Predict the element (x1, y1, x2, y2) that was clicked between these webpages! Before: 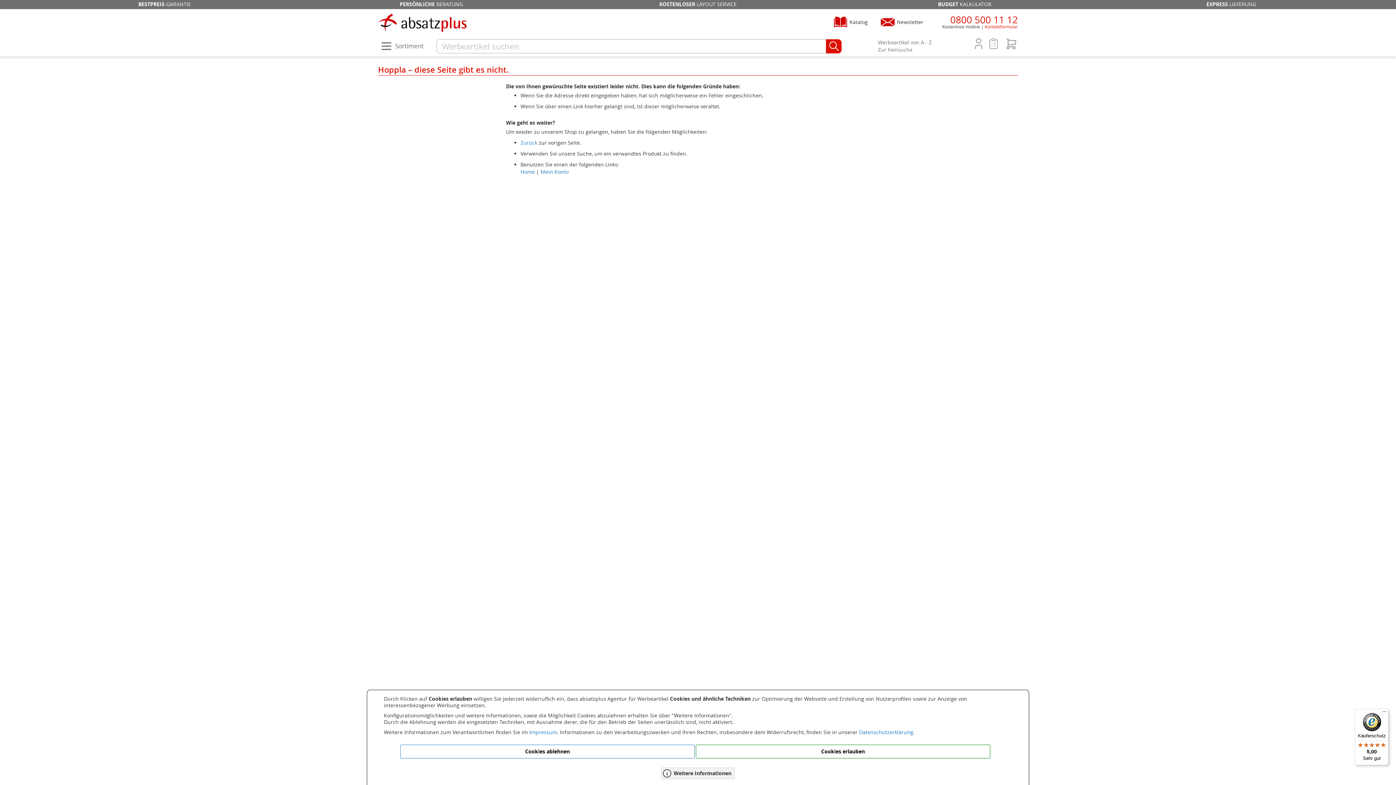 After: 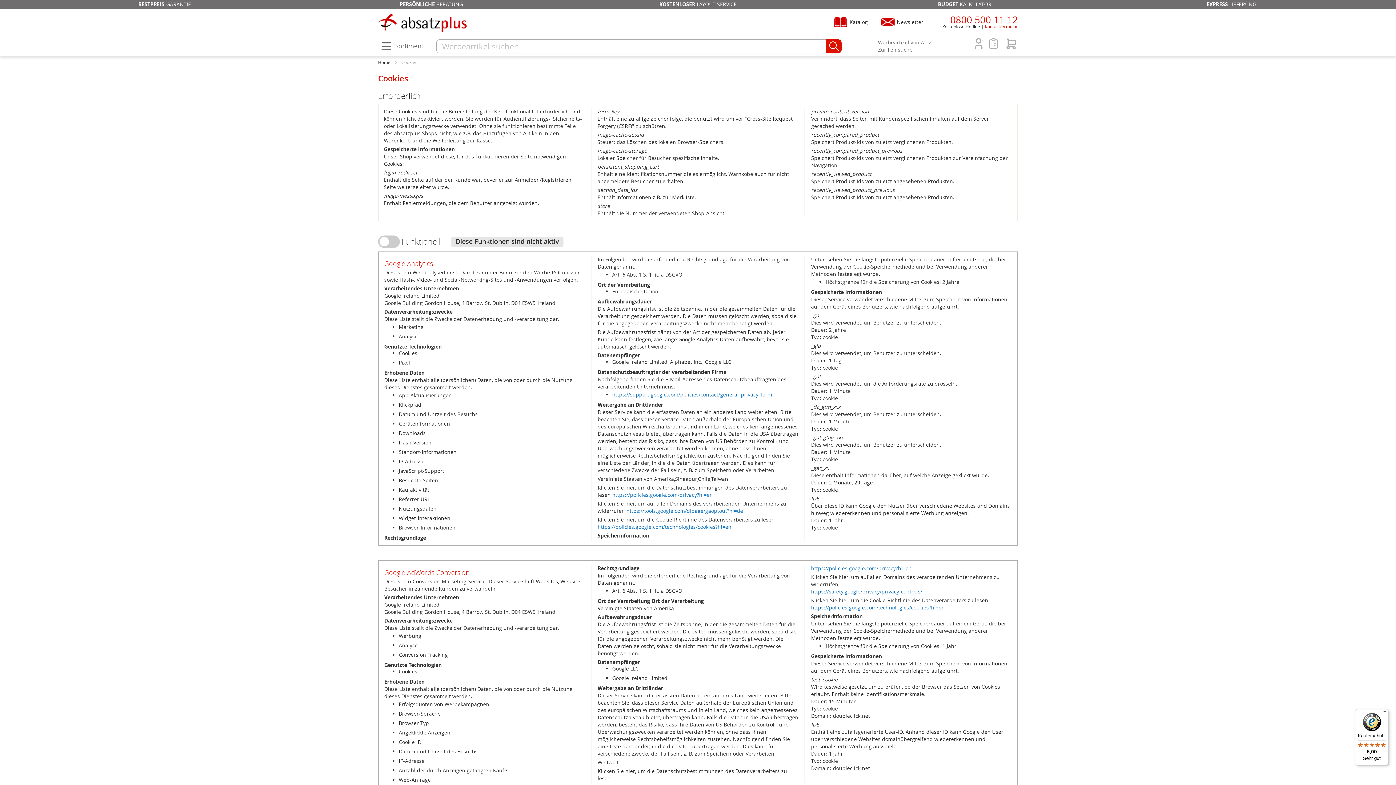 Action: bbox: (661, 768, 734, 779) label:  Weitere Informationen